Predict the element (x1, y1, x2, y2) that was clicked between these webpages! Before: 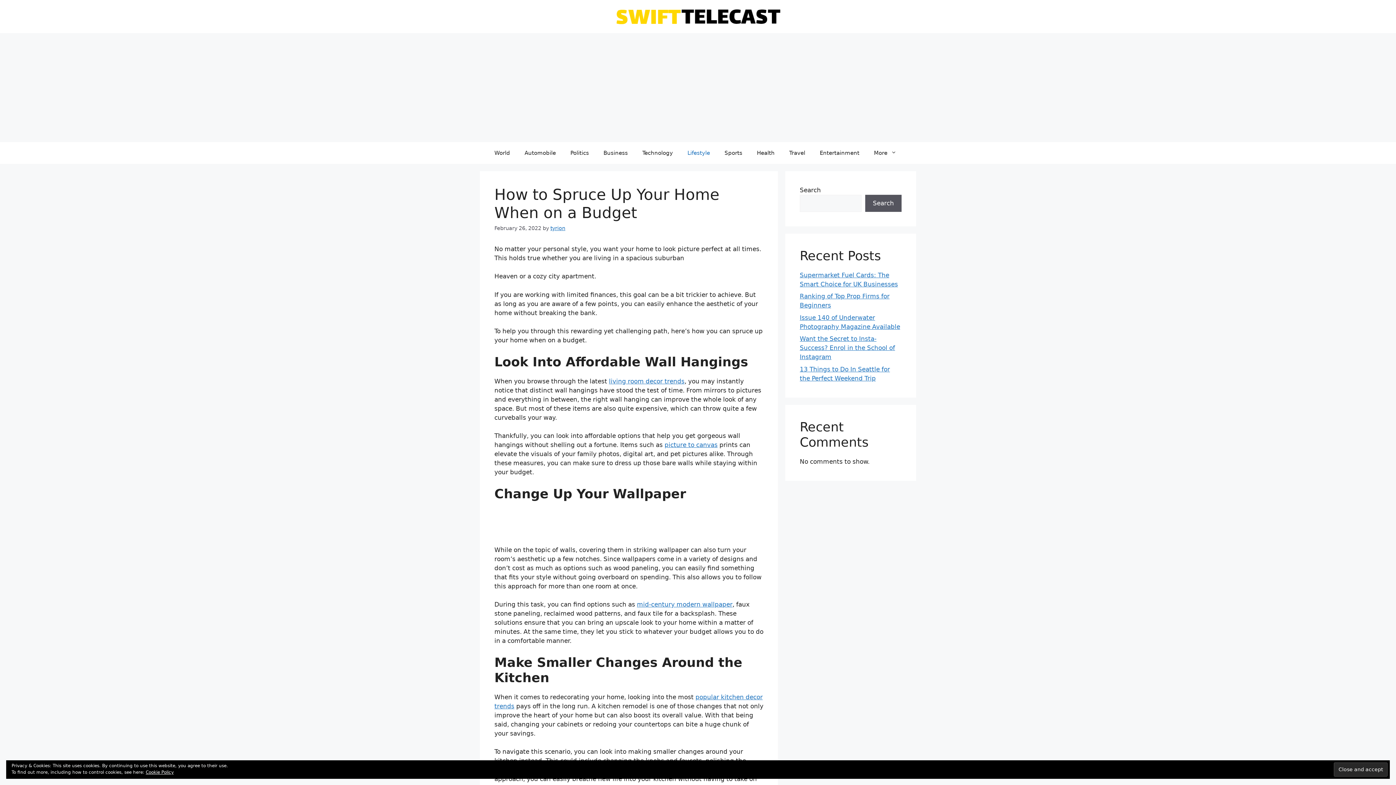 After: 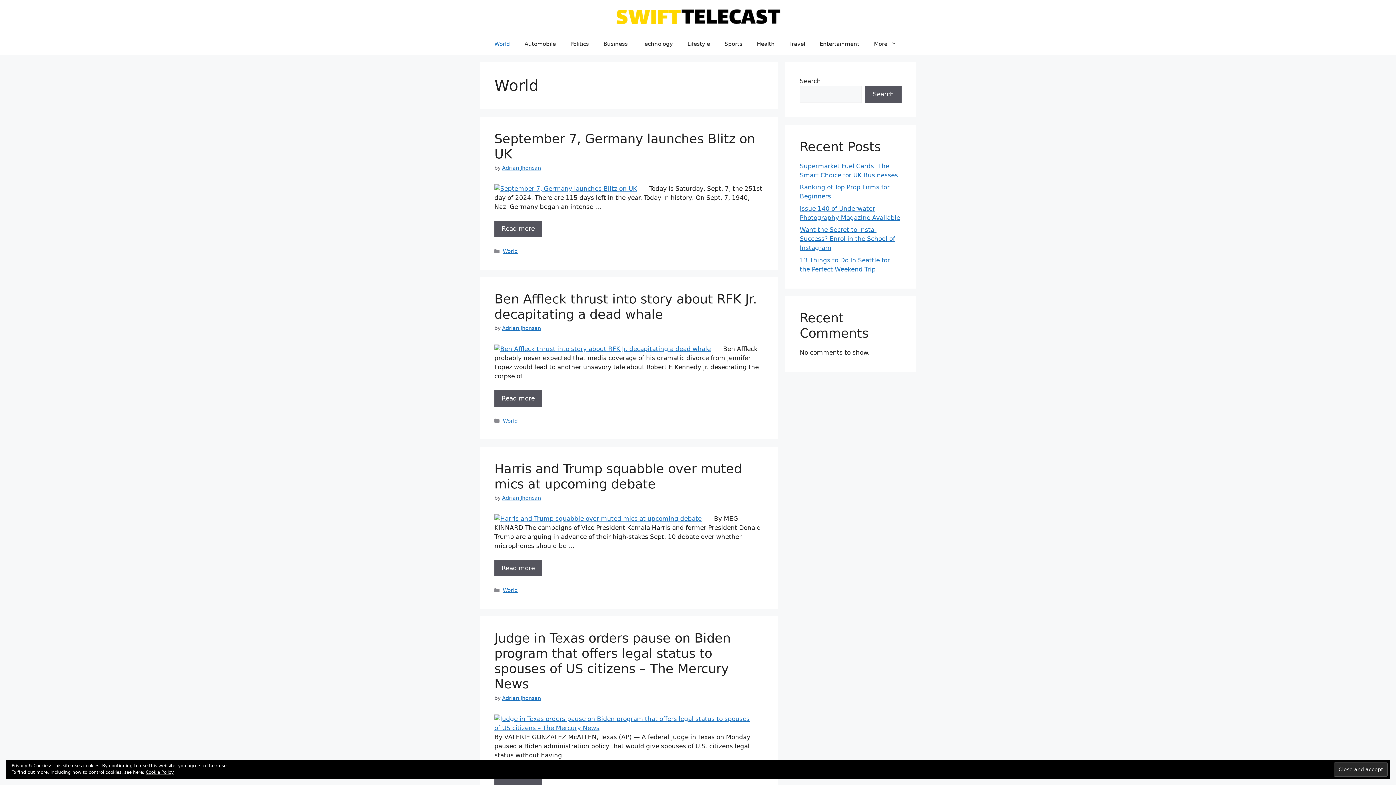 Action: bbox: (487, 142, 517, 163) label: World